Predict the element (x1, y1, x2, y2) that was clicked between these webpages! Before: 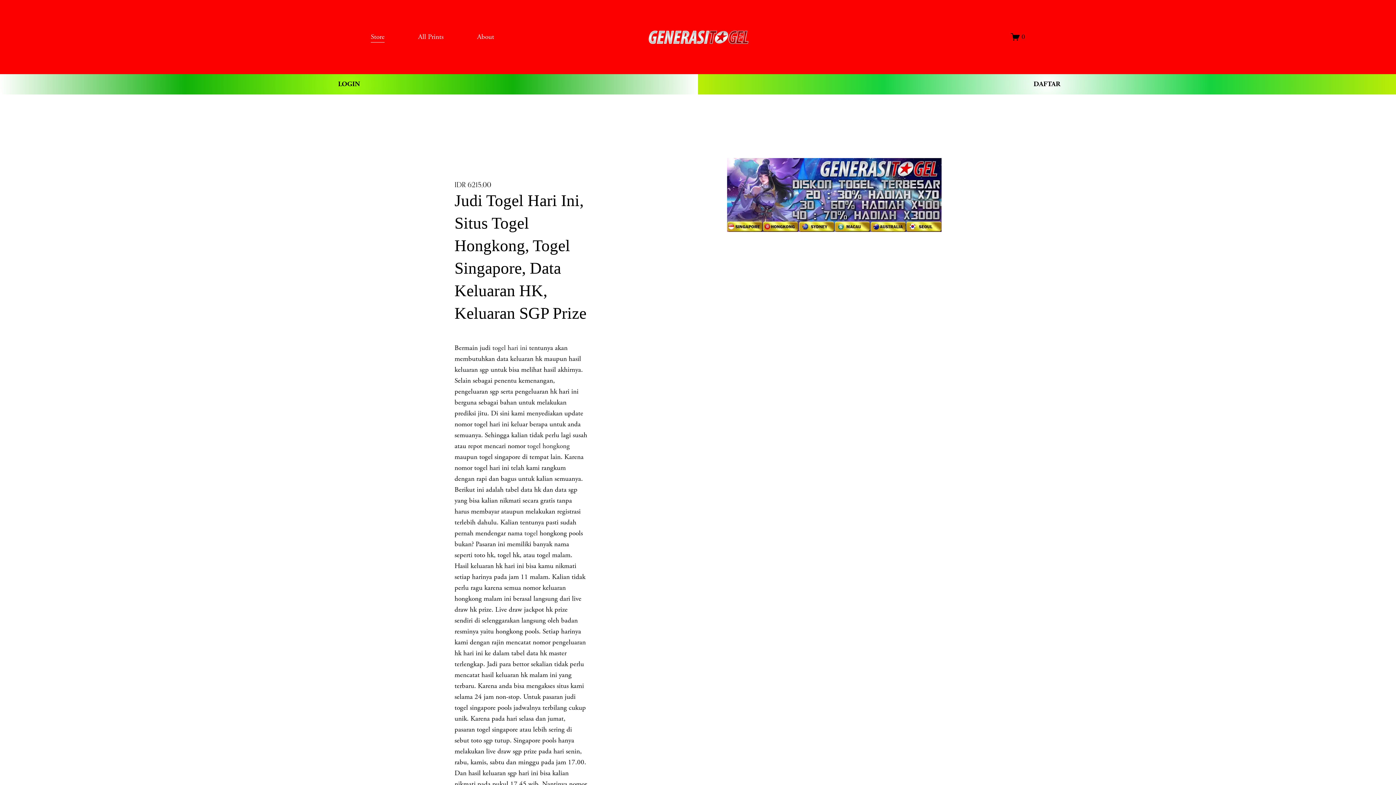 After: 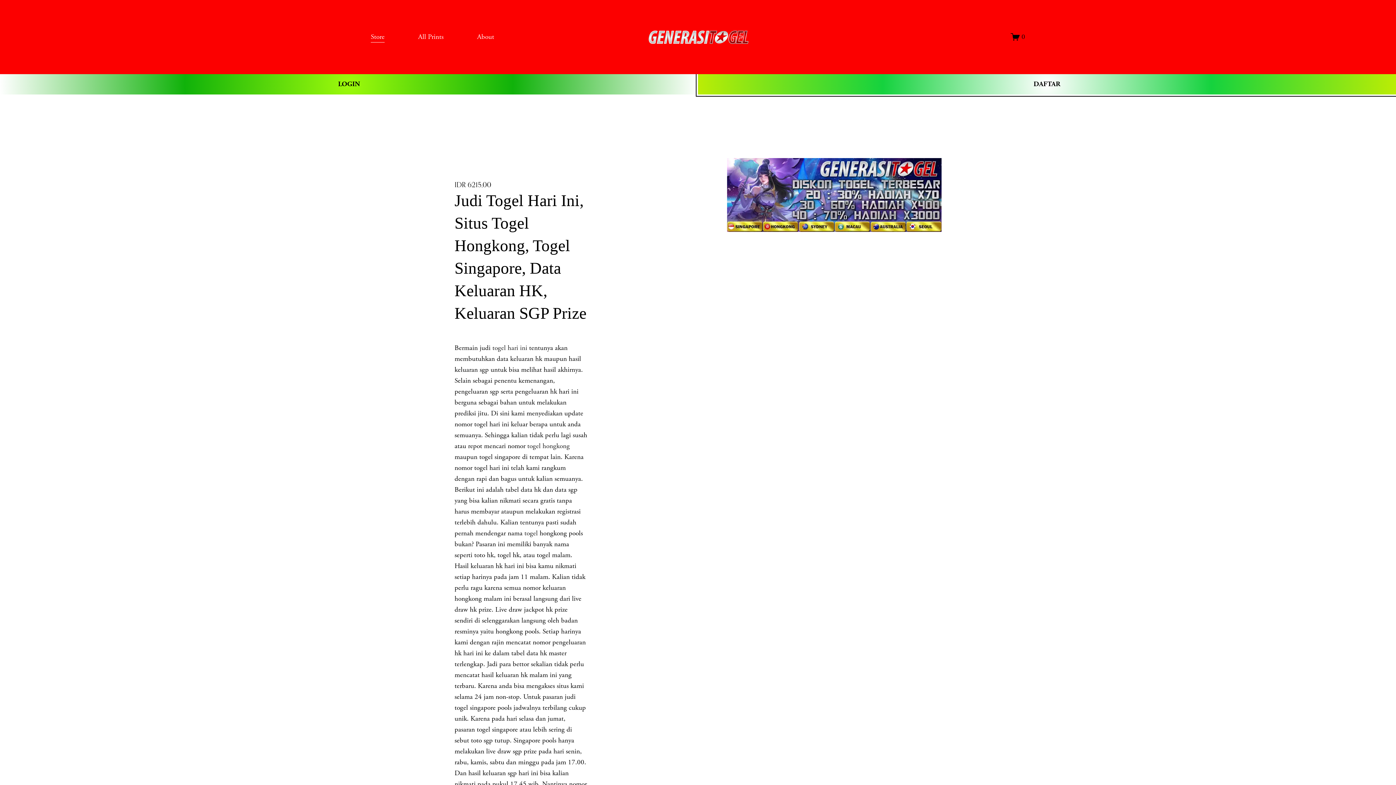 Action: label: DAFTAR bbox: (698, 74, 1396, 94)